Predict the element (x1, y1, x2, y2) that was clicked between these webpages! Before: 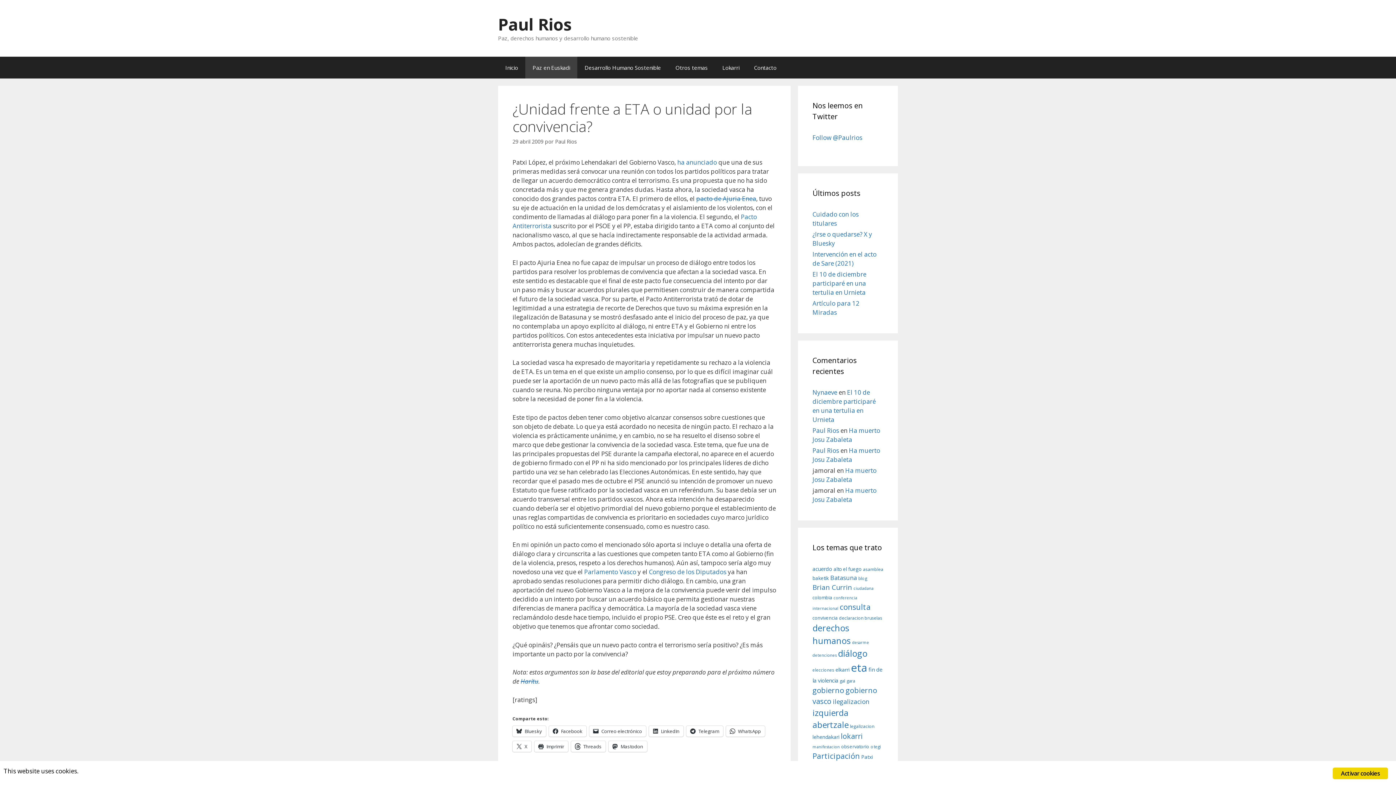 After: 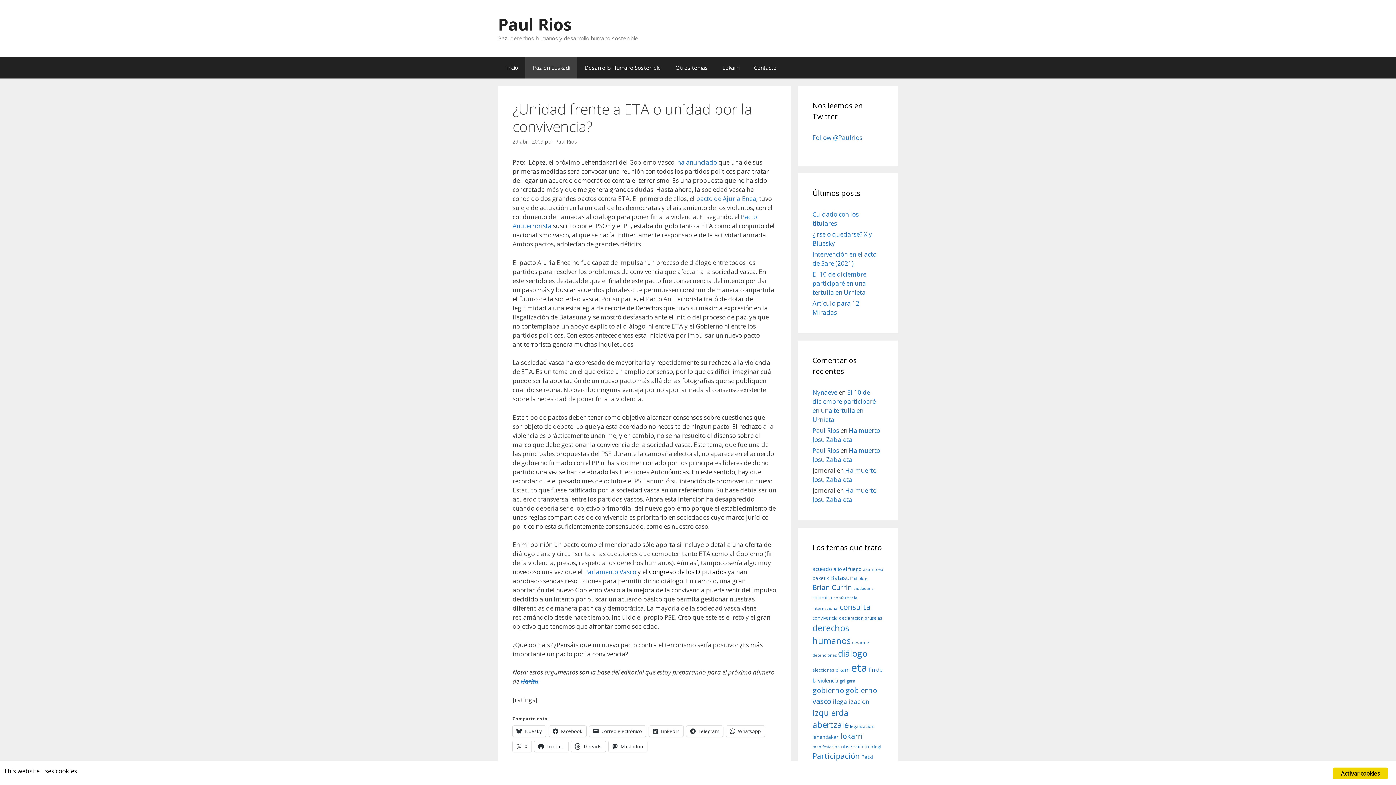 Action: label: Congreso de los Diputados bbox: (649, 568, 726, 576)